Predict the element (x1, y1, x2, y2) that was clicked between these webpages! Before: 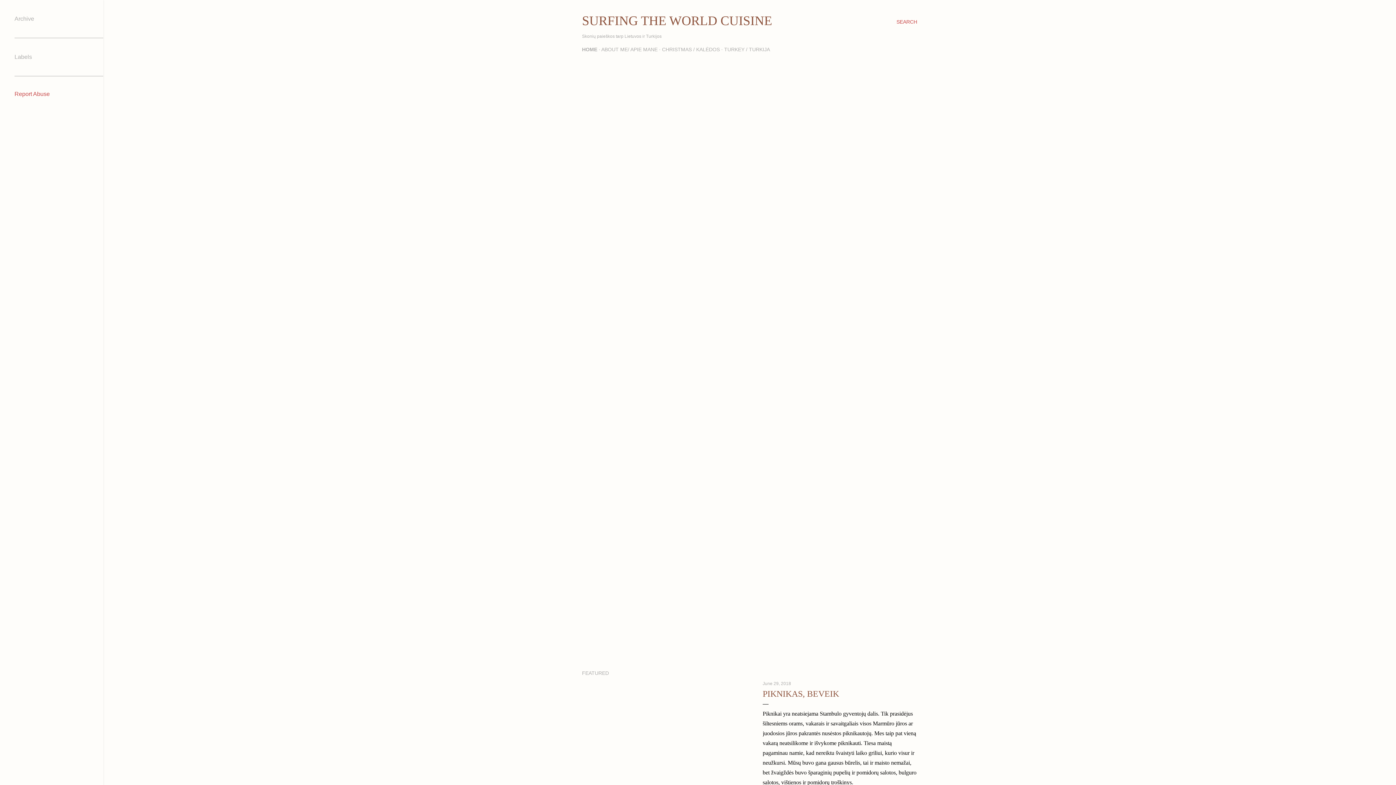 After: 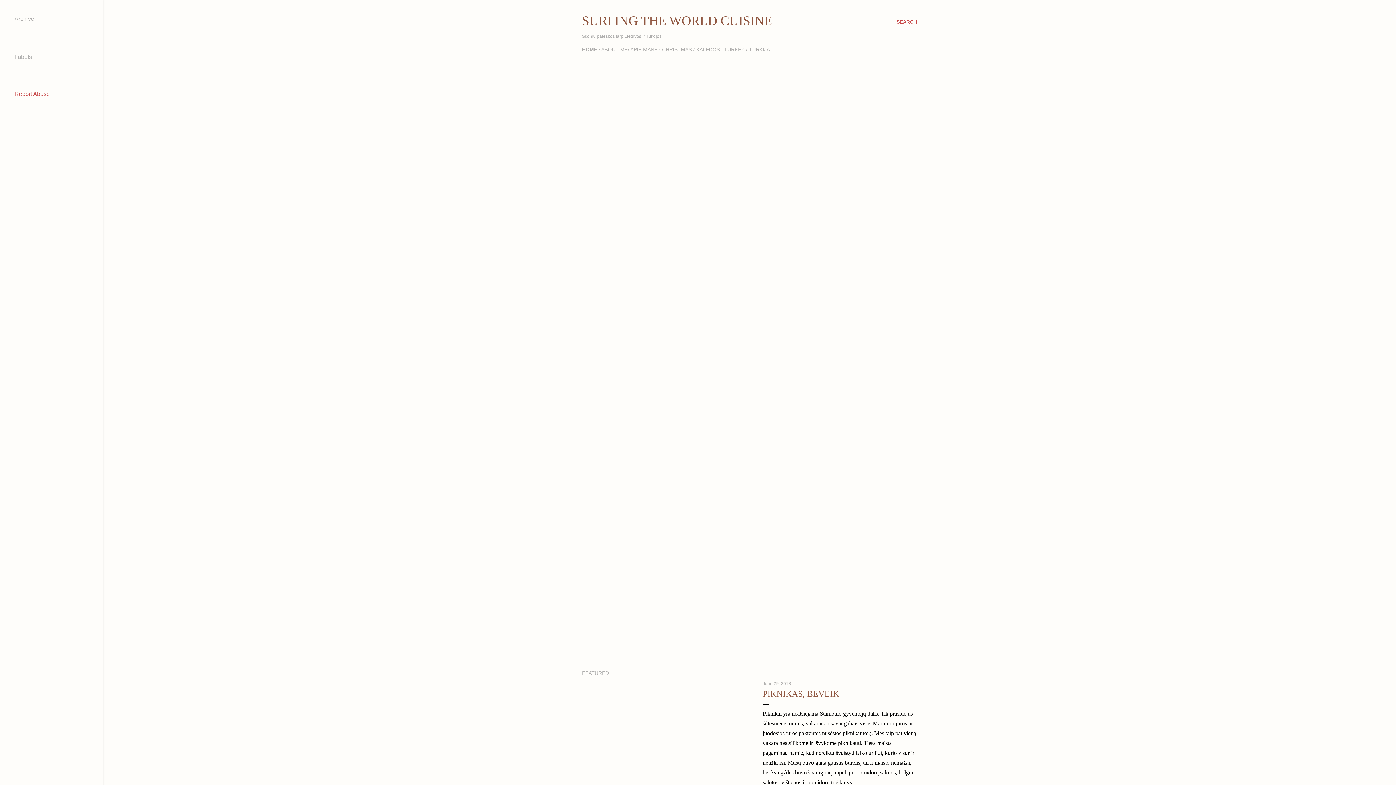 Action: bbox: (601, 46, 657, 52) label: ABOUT ME/ APIE MANE